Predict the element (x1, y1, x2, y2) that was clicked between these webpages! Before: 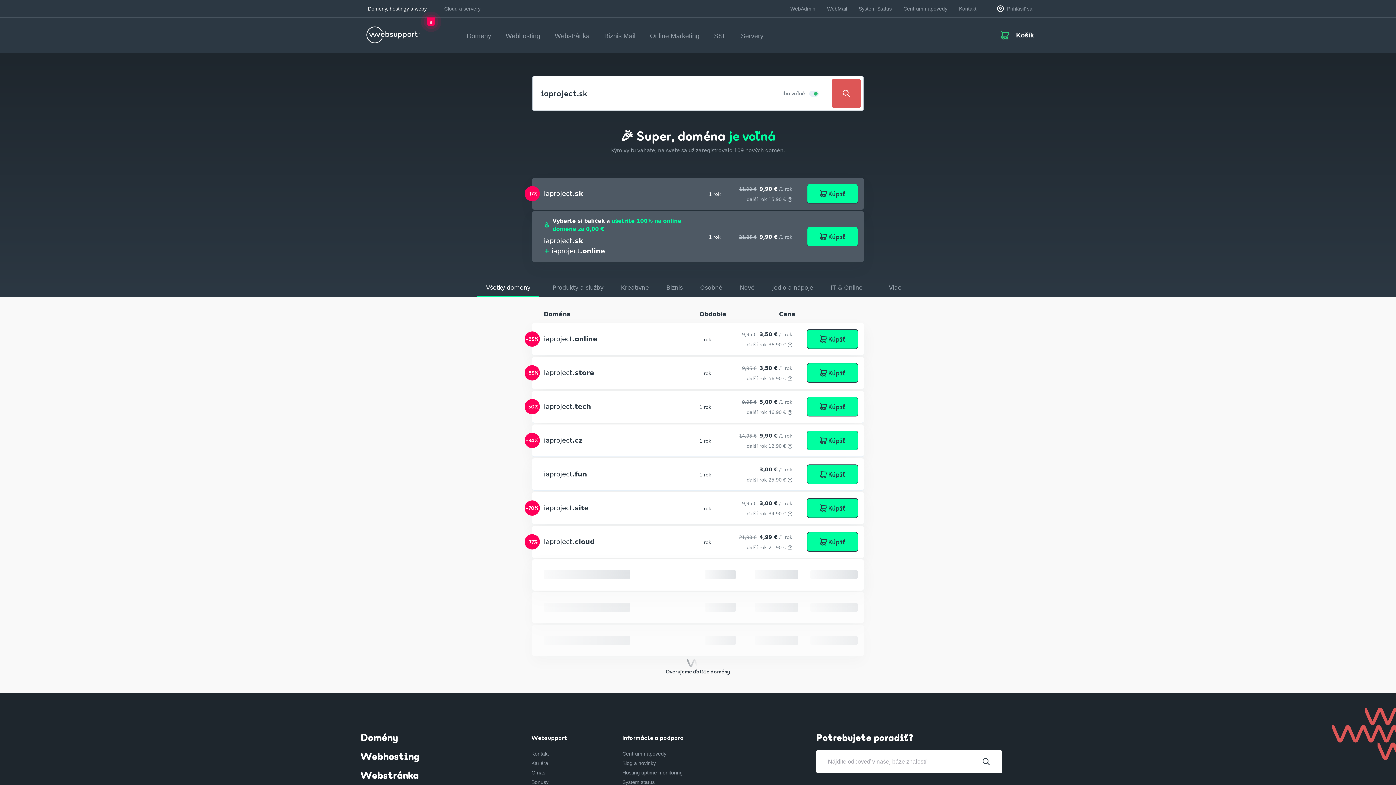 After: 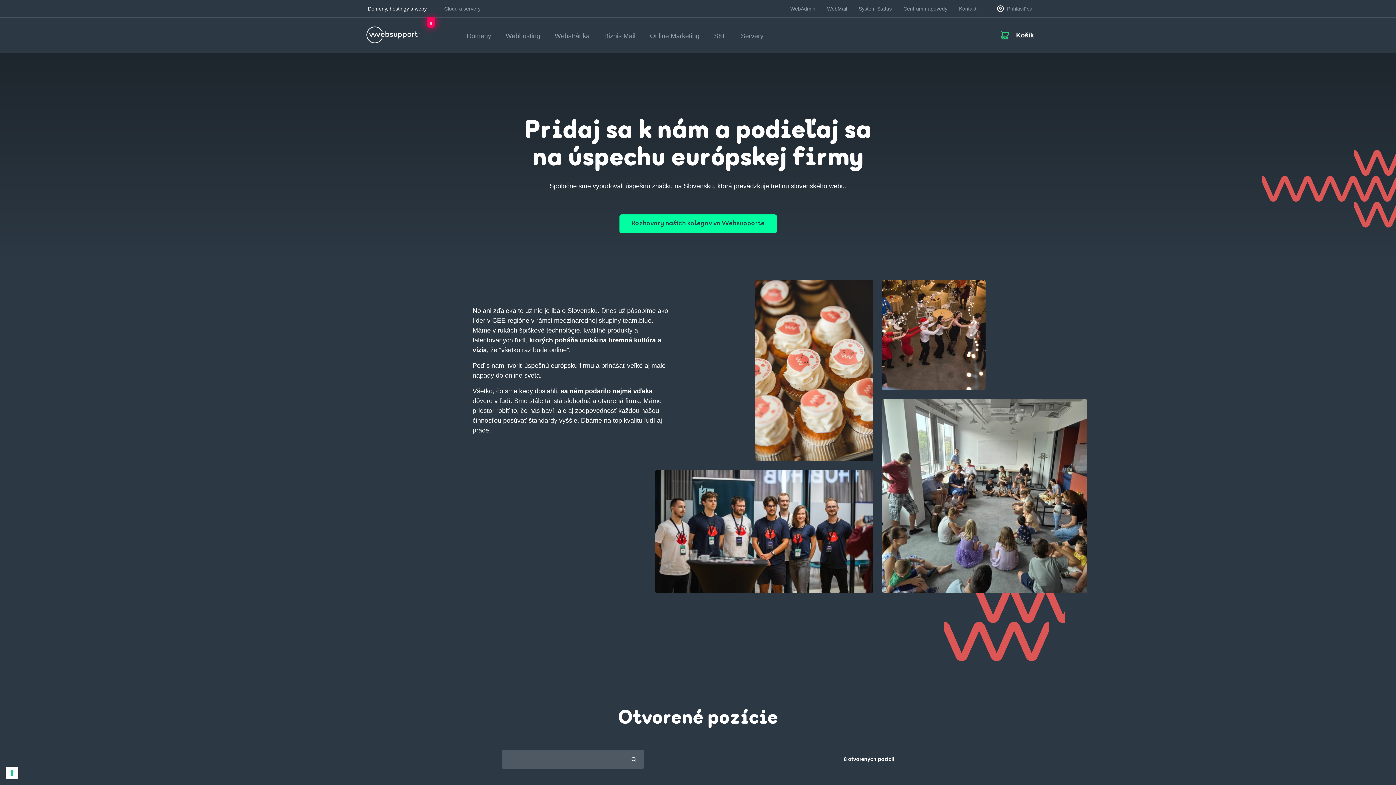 Action: label: Kariéra bbox: (531, 505, 548, 511)